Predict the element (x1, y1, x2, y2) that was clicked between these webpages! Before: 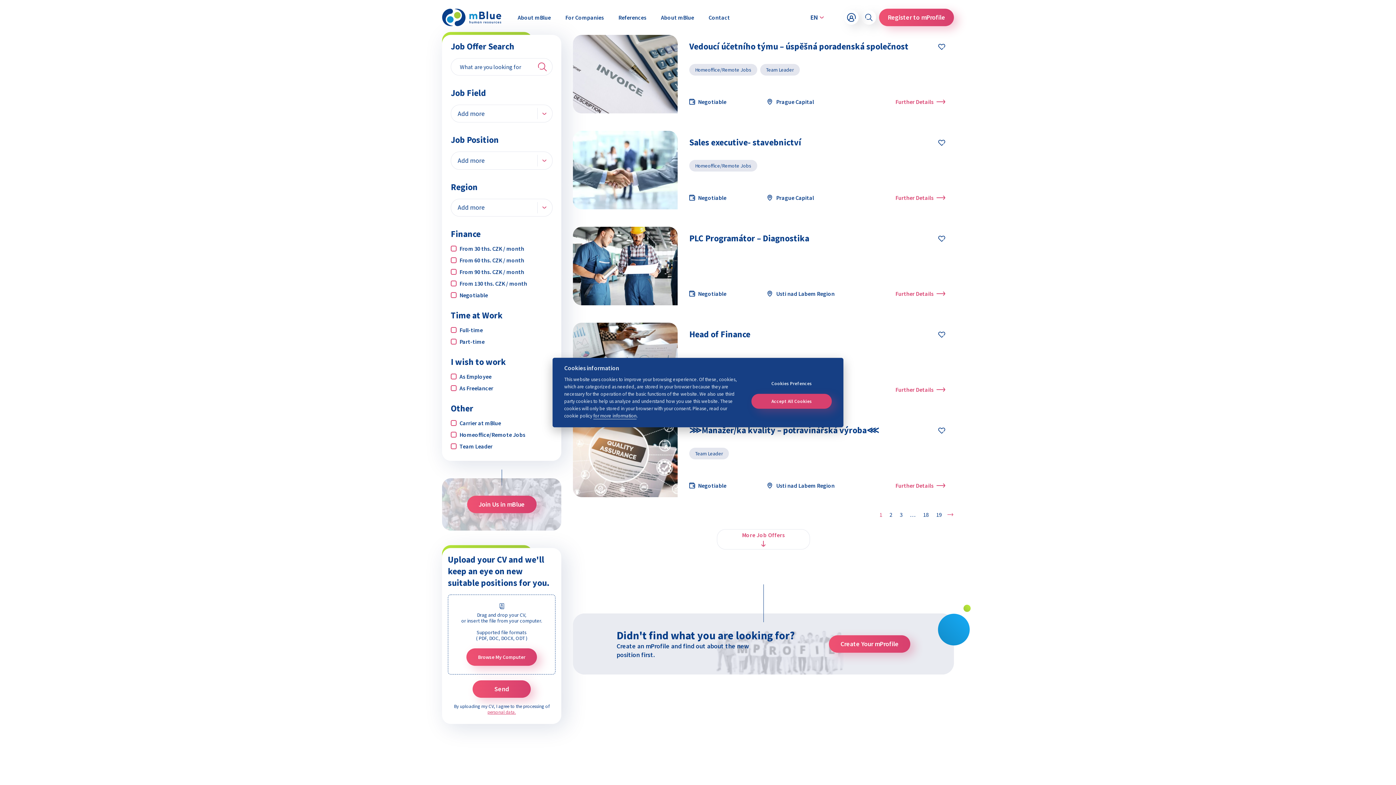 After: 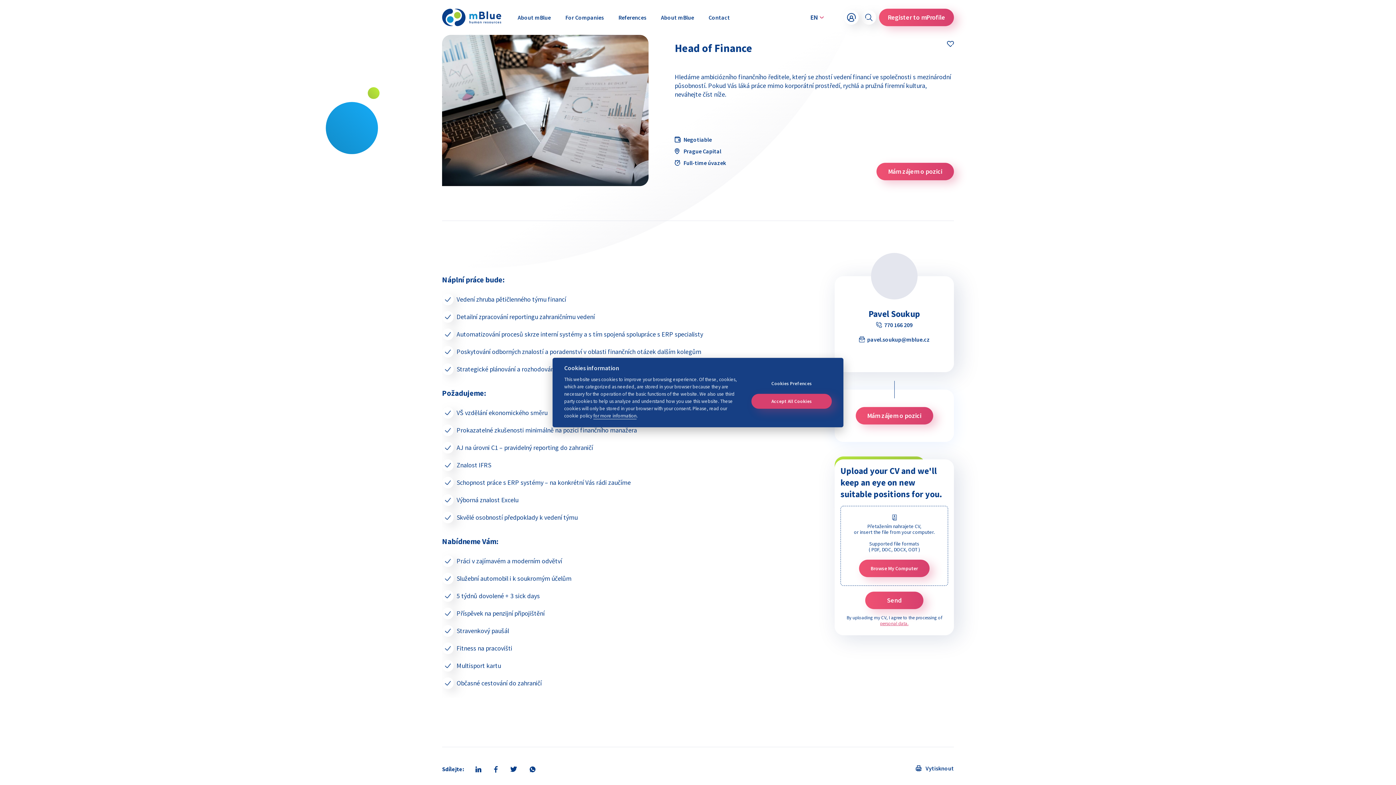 Action: bbox: (689, 328, 750, 340) label: Head of Finance